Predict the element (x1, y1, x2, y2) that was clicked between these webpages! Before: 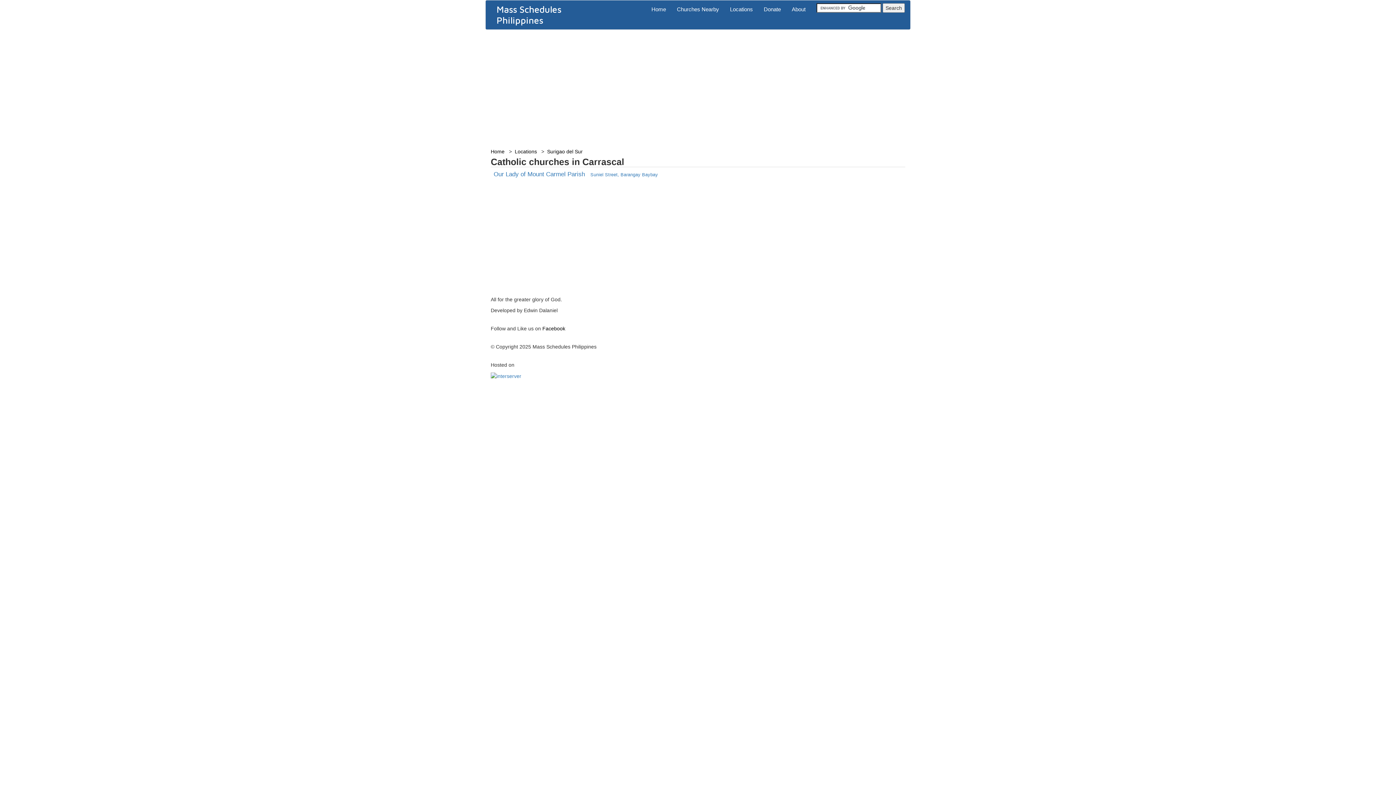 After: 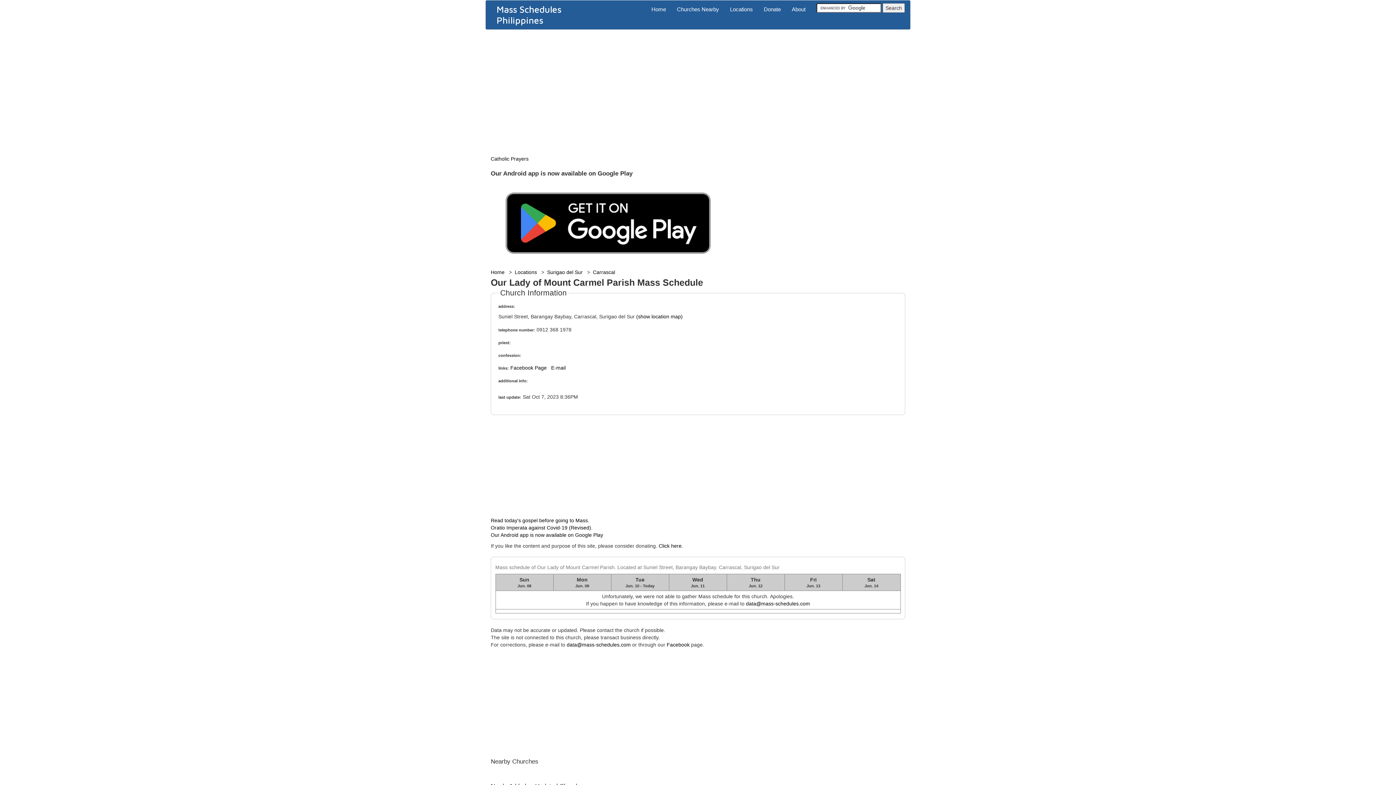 Action: bbox: (493, 171, 658, 177) label: Our Lady of Mount Carmel ParishSuniel Street, Barangay Baybay